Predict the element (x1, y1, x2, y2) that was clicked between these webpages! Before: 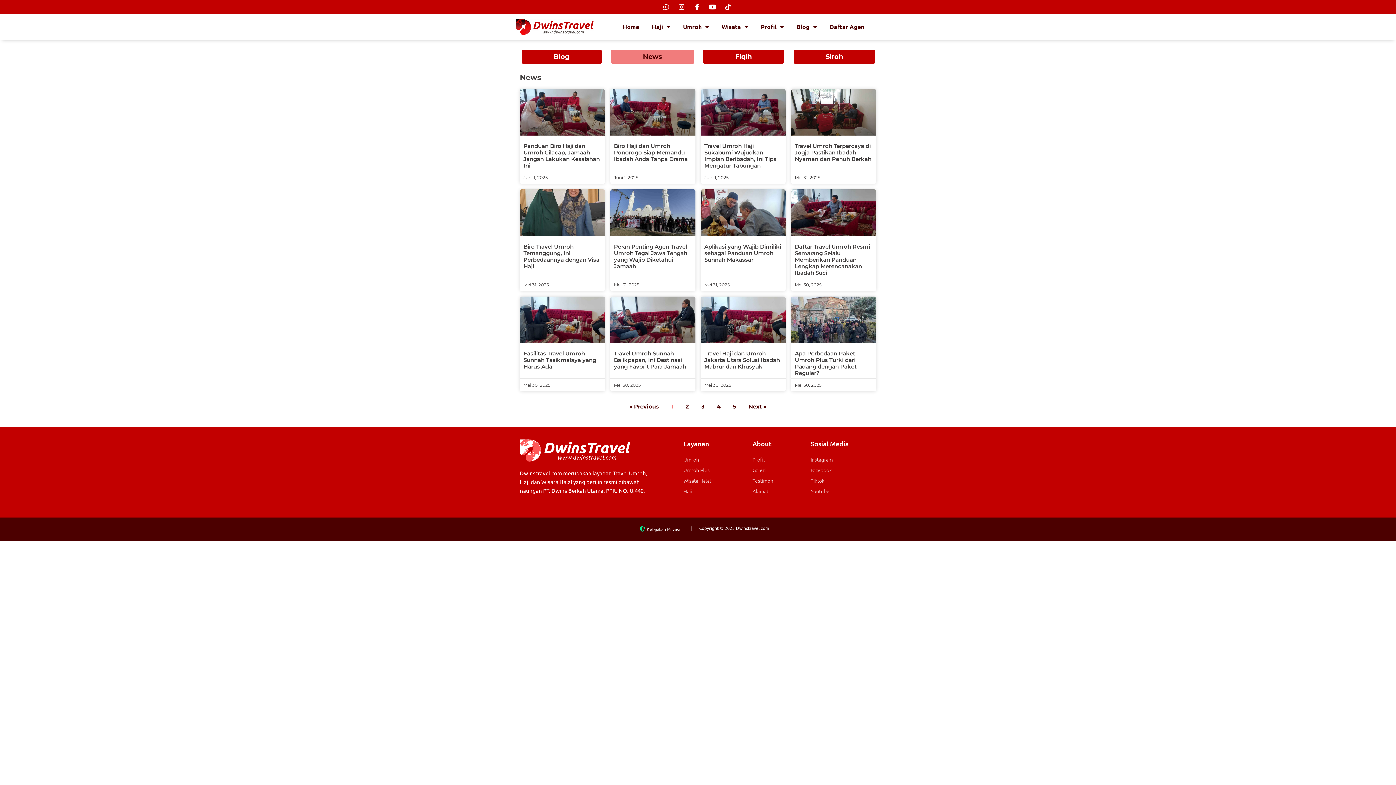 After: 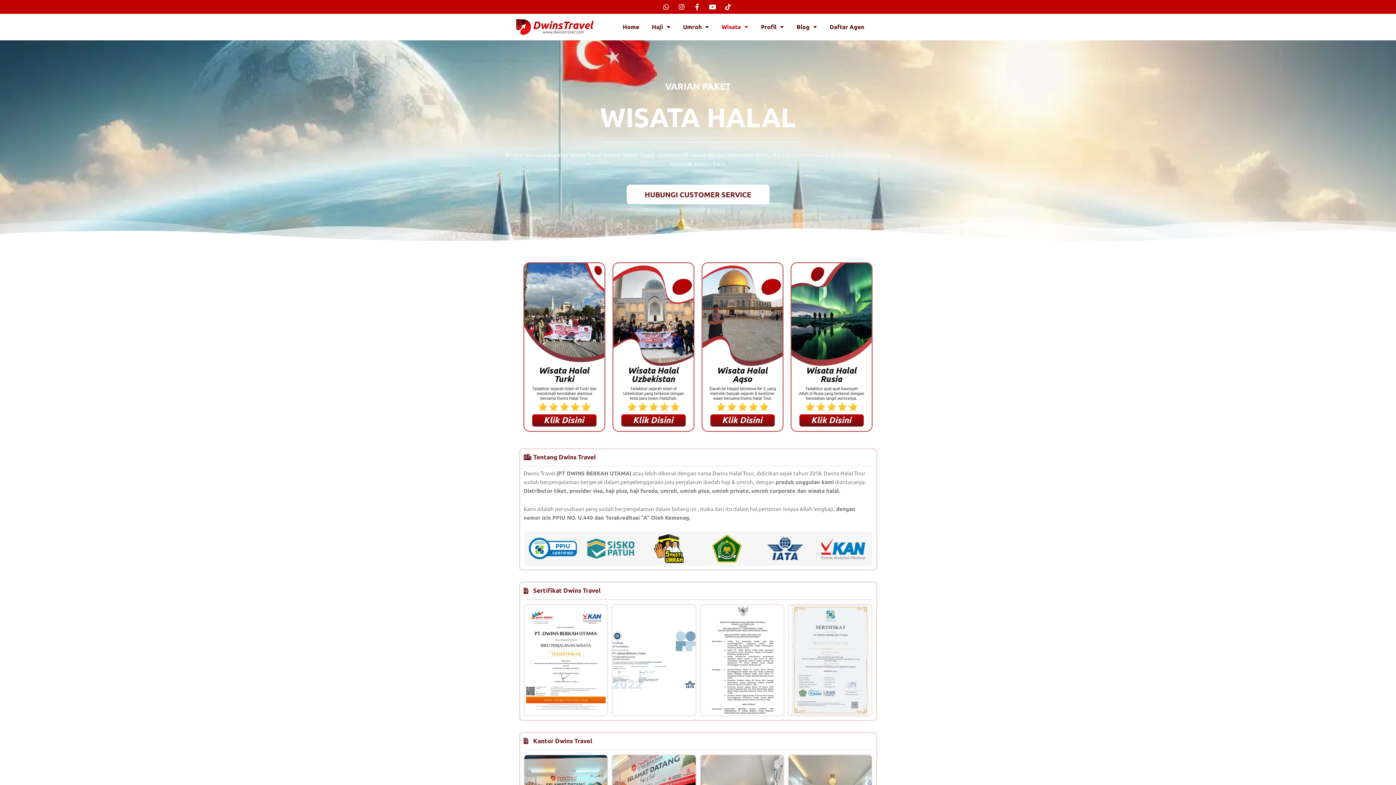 Action: label: Wisata Halal bbox: (683, 476, 730, 485)